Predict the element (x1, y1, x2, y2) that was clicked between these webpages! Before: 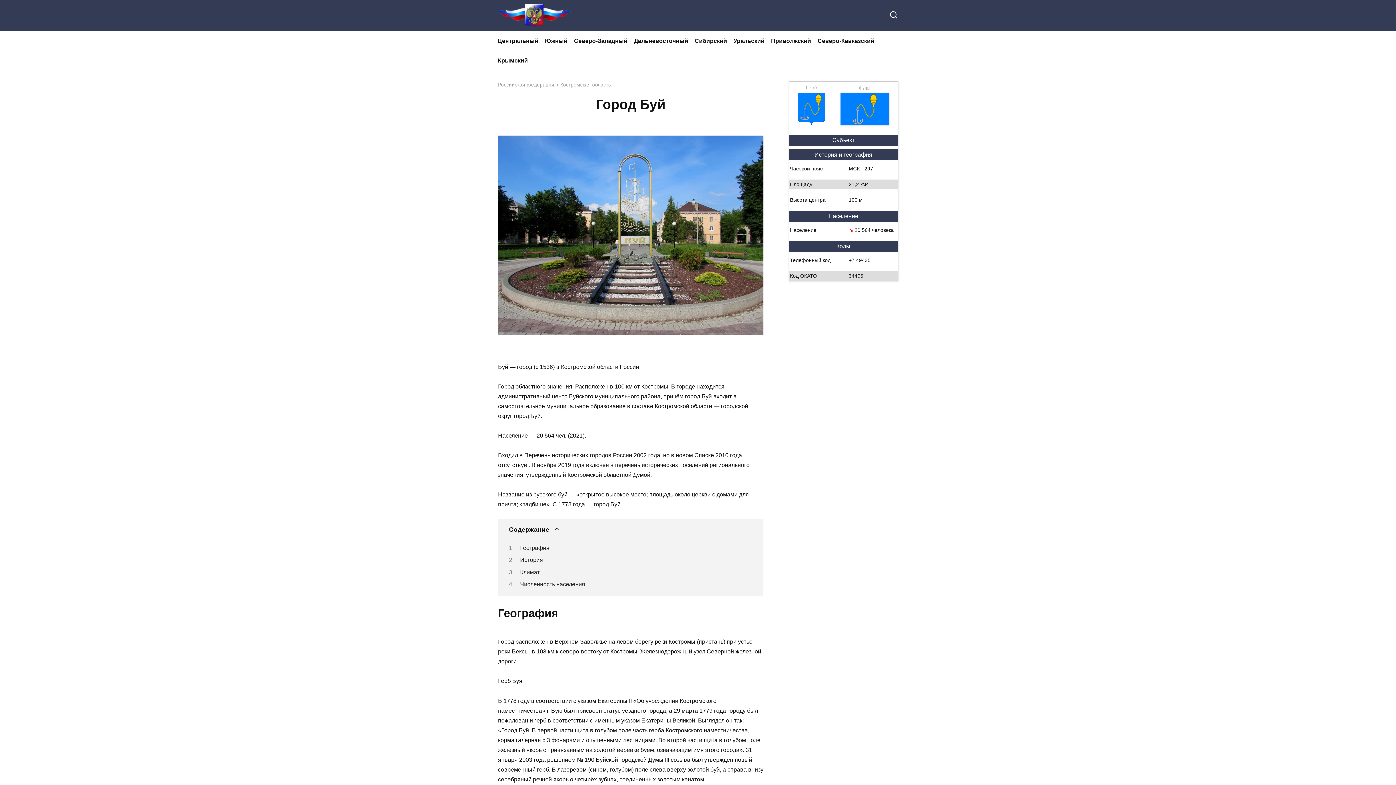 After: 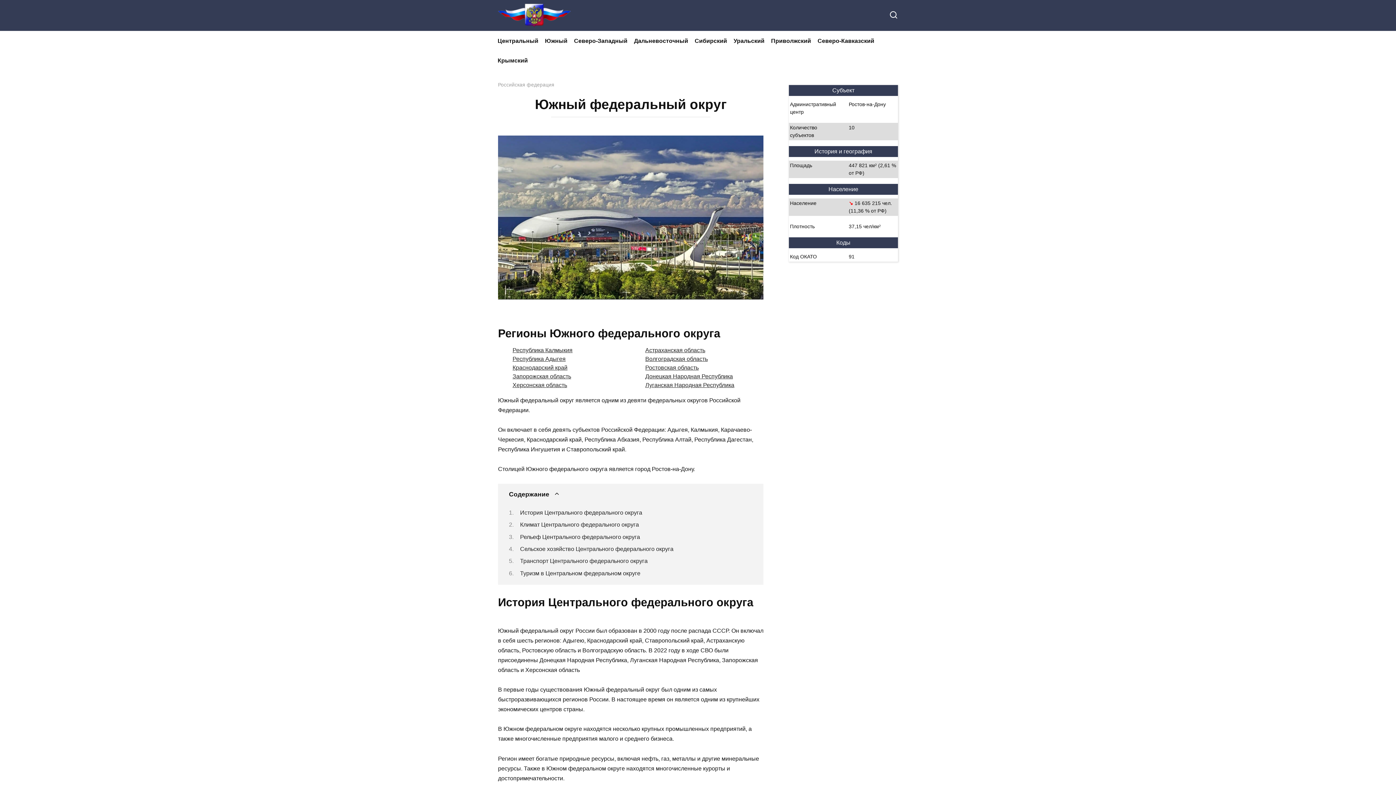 Action: bbox: (541, 31, 570, 50) label: Южный